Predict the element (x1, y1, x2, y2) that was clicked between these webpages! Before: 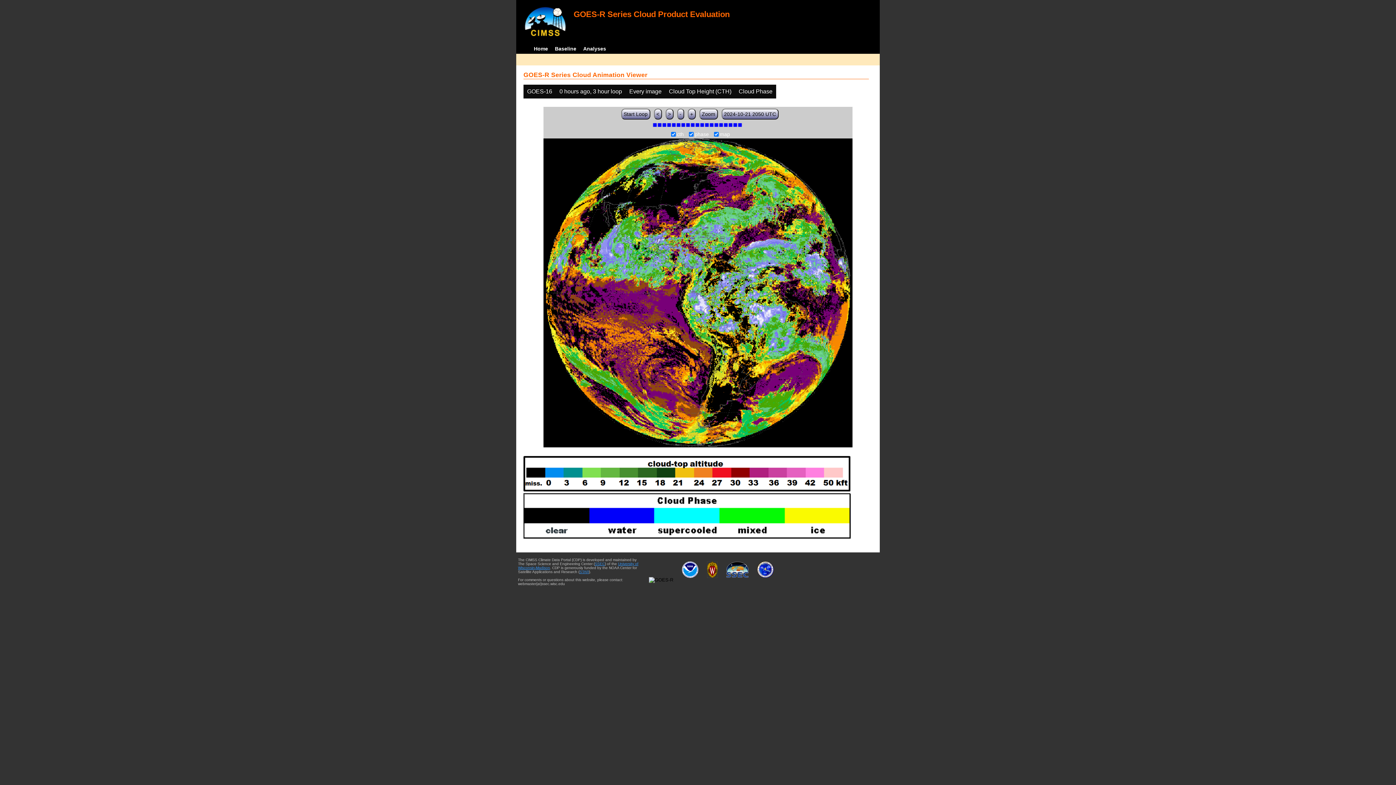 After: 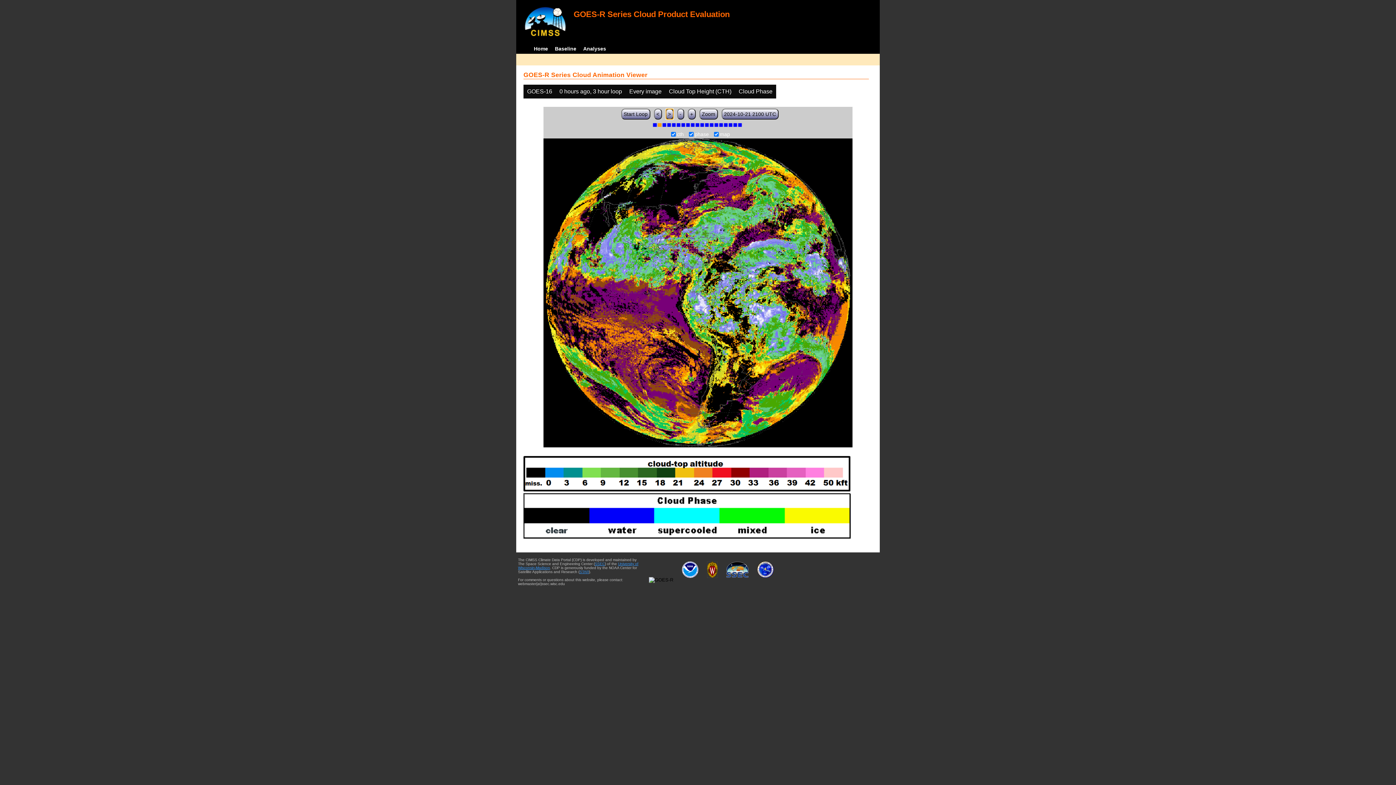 Action: label: > bbox: (665, 108, 673, 119)